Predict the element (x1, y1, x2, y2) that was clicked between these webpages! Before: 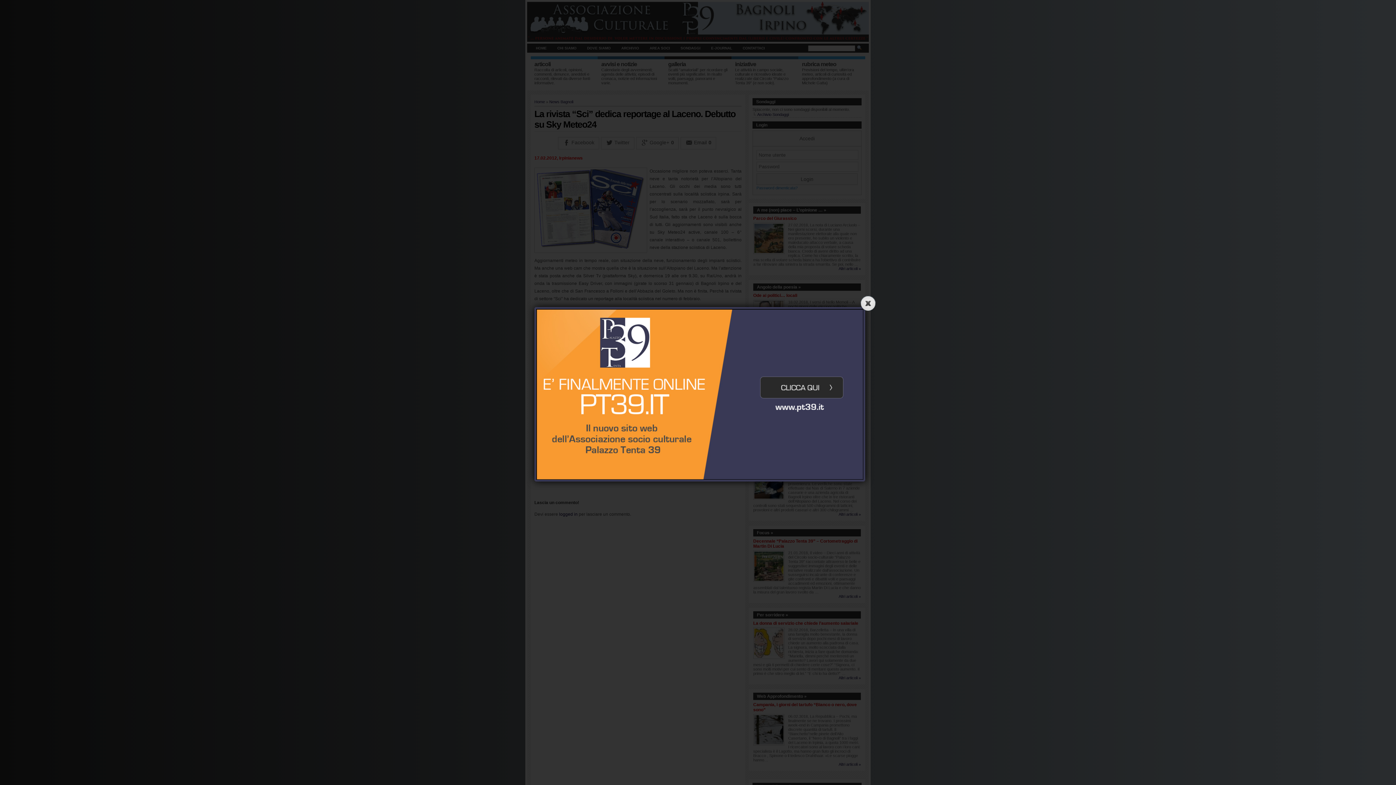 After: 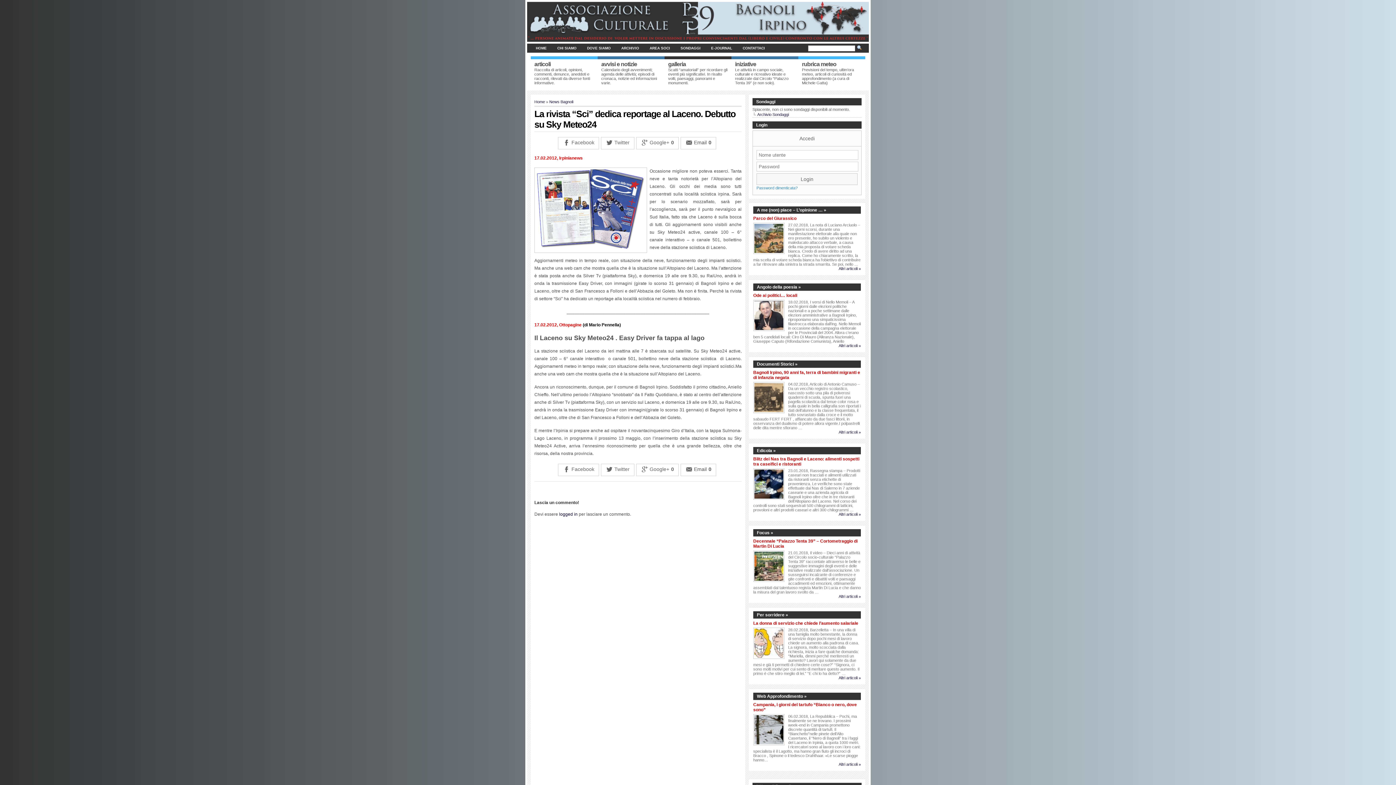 Action: bbox: (859, 294, 877, 313)